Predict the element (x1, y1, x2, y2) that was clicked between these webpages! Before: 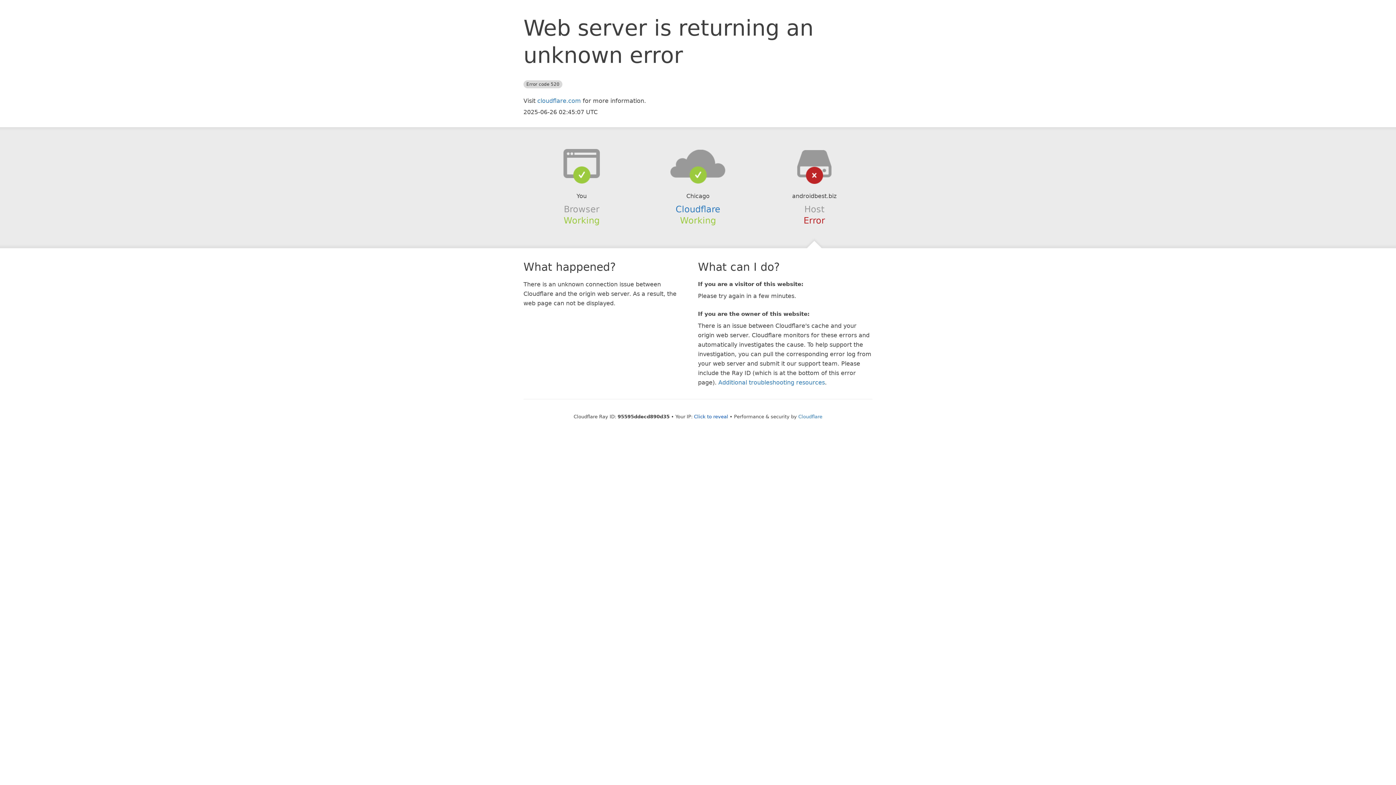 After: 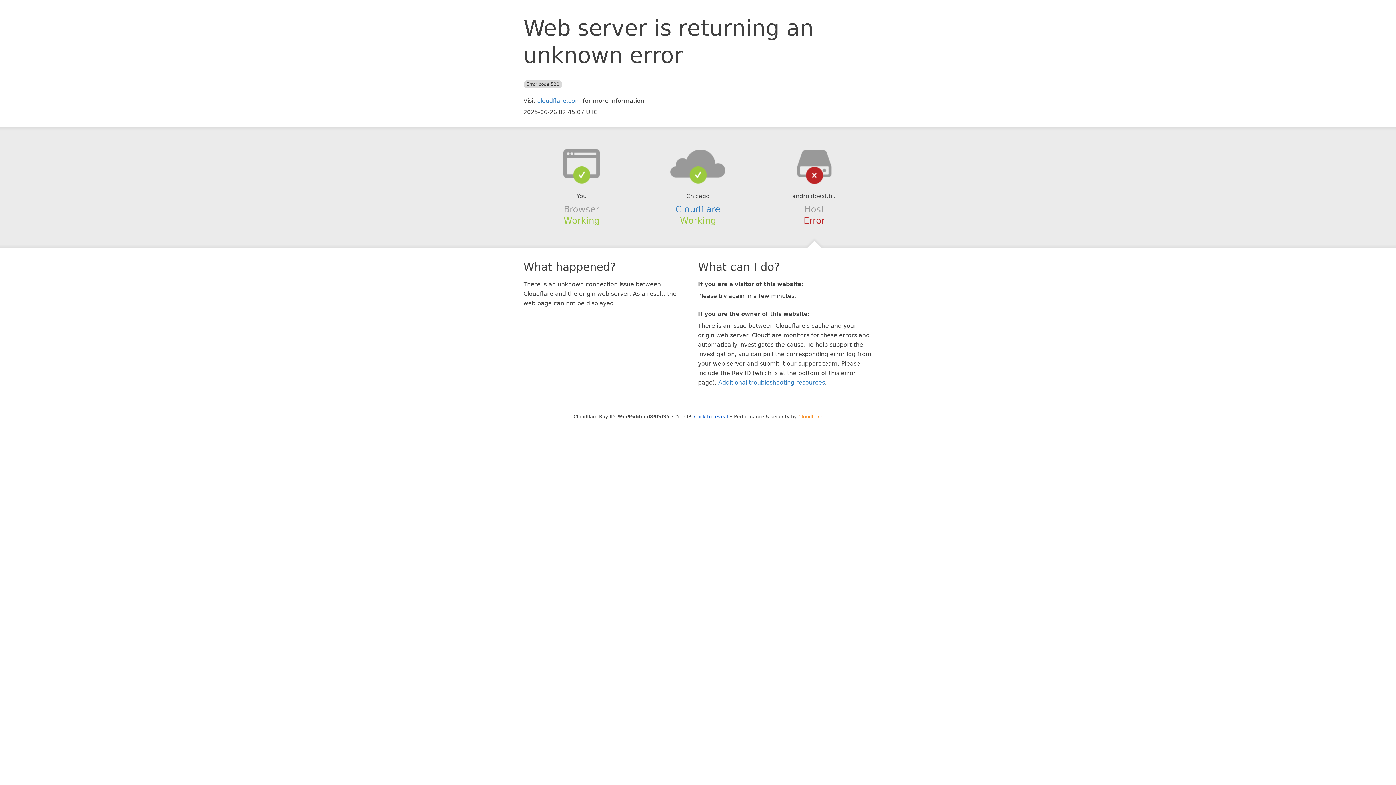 Action: label: Cloudflare bbox: (798, 414, 822, 419)